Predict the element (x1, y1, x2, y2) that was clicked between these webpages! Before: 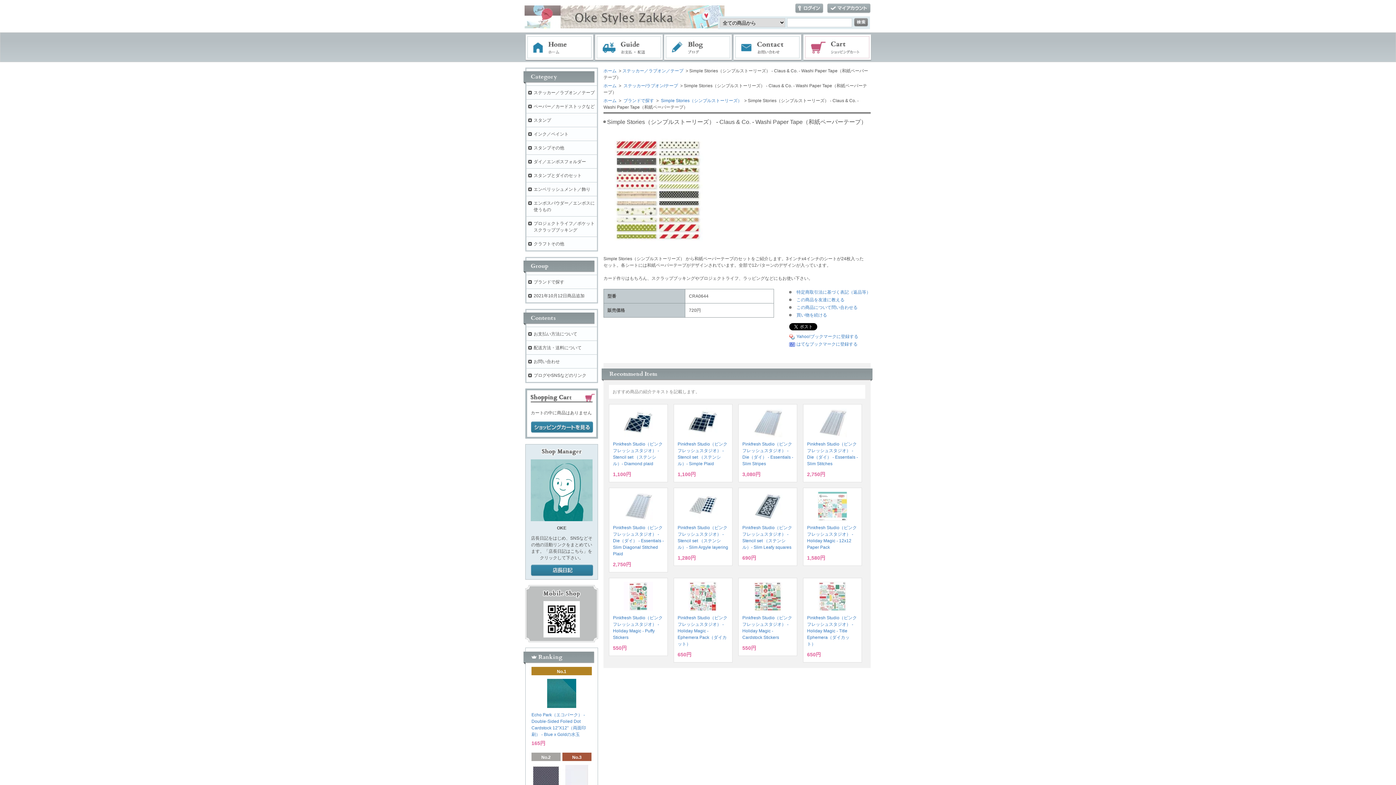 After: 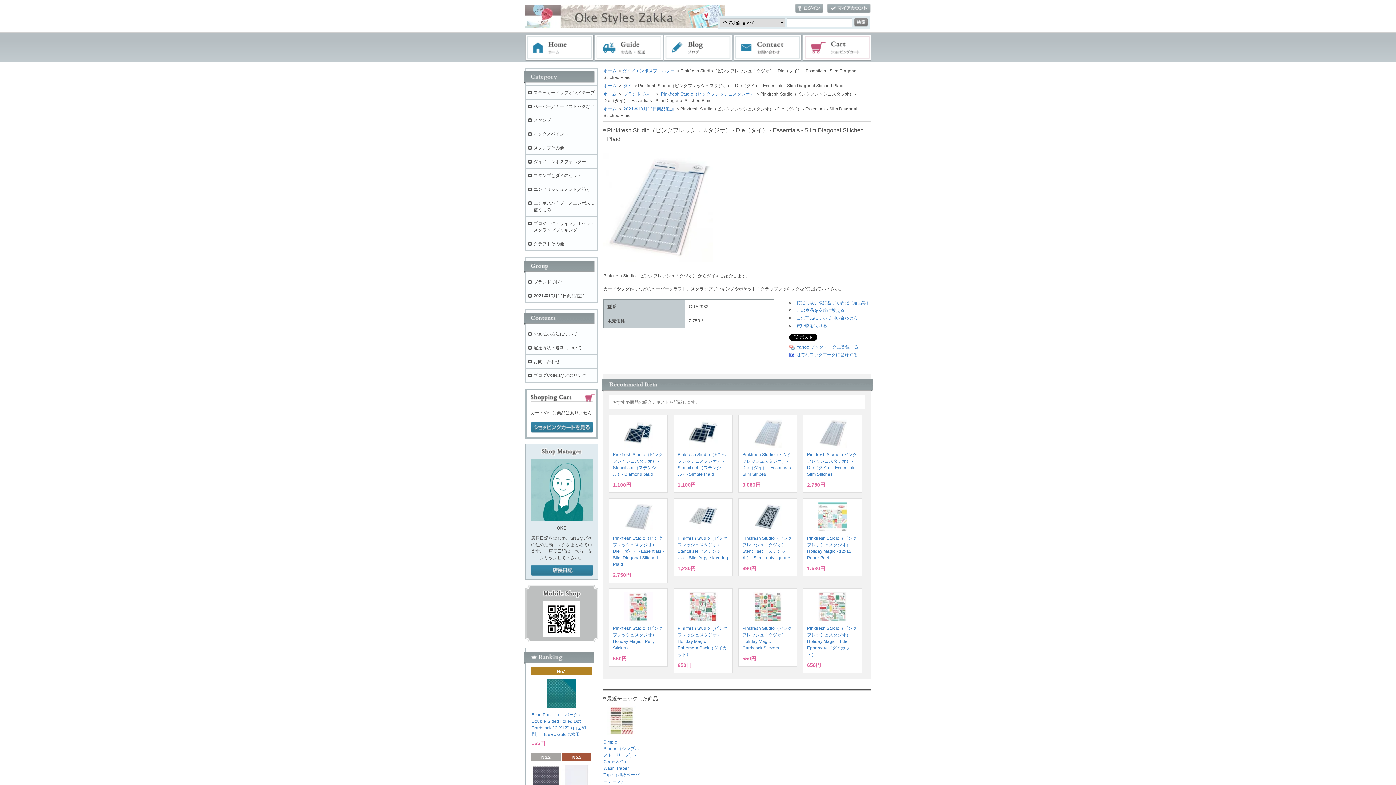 Action: bbox: (624, 517, 653, 522)